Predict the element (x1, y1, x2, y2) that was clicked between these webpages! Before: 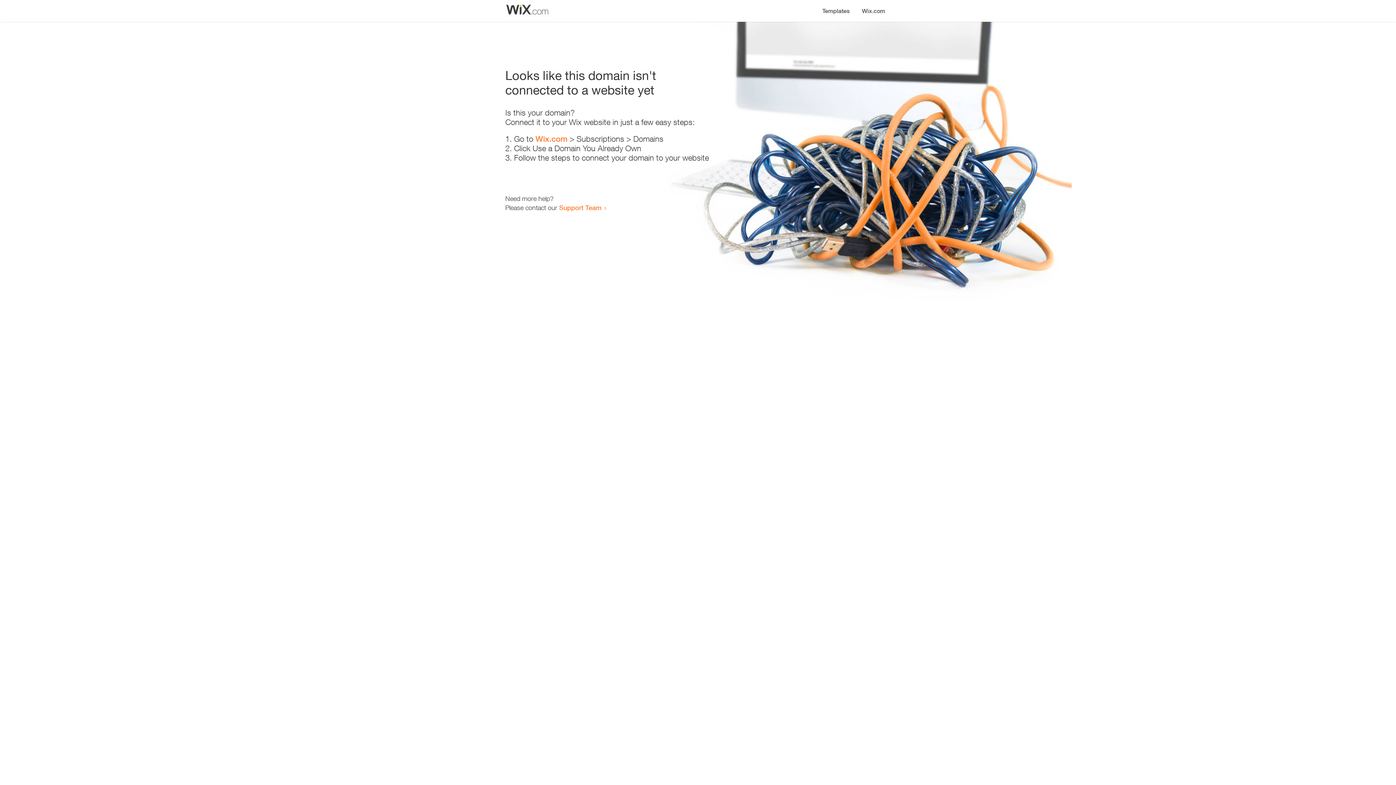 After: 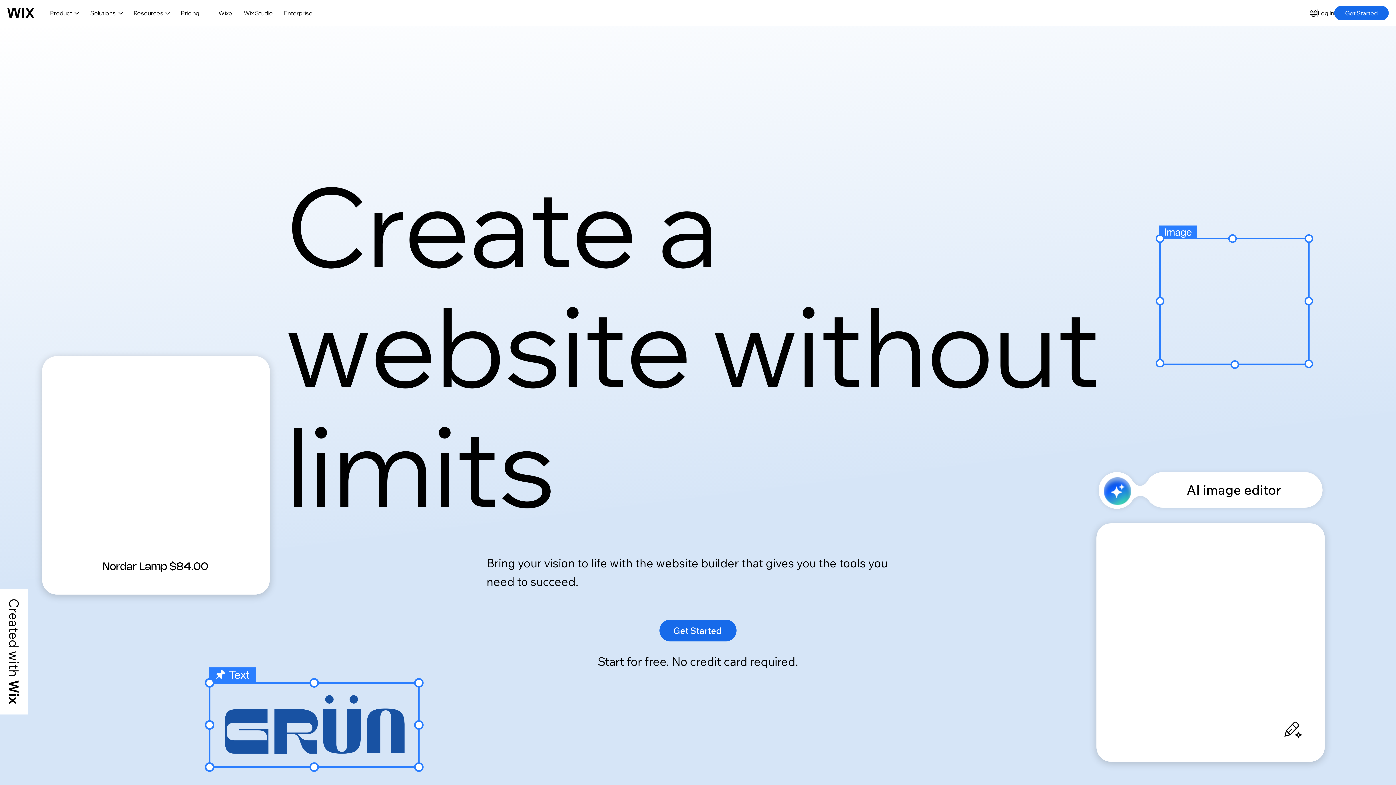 Action: bbox: (535, 134, 567, 143) label: Wix.com